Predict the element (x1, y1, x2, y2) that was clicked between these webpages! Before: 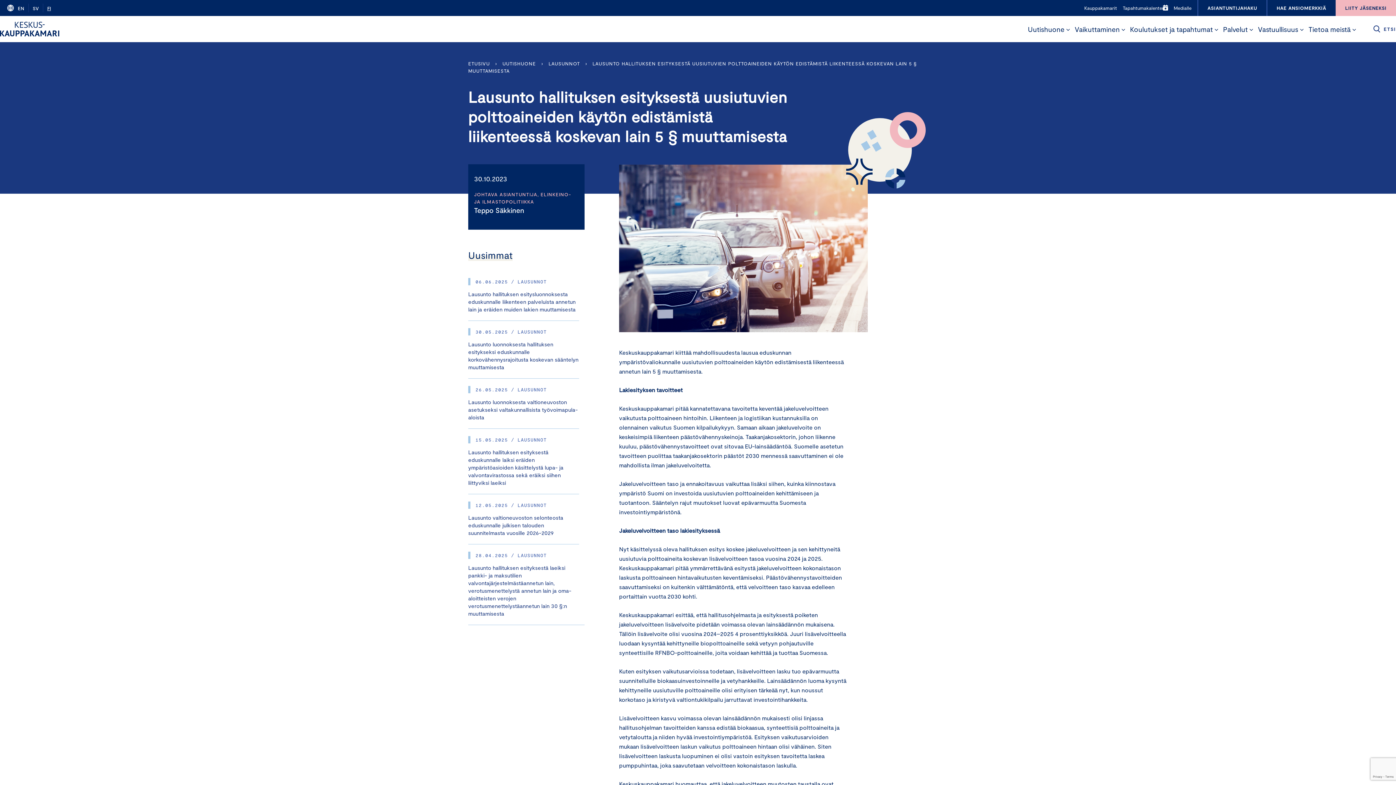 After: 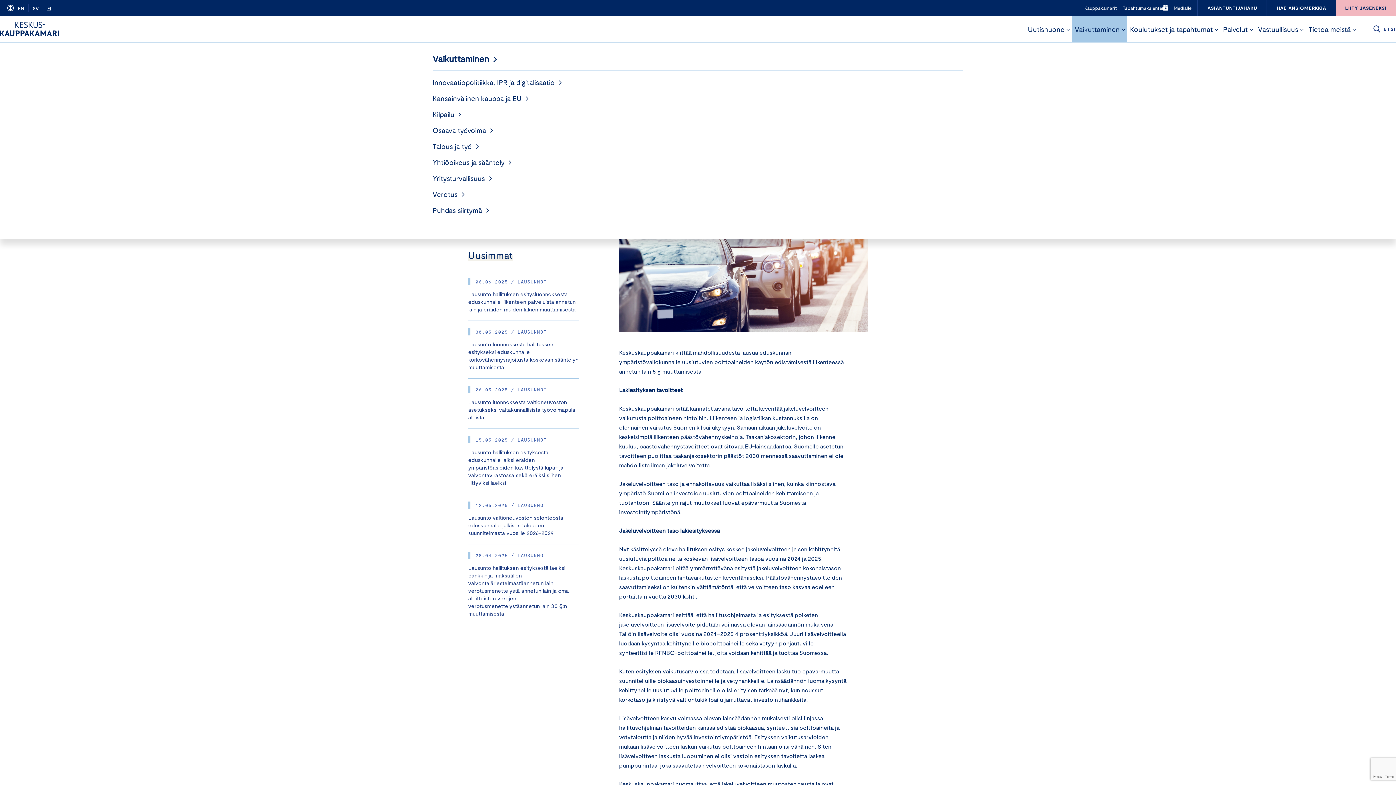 Action: bbox: (1120, 23, 1127, 36) label: Open submenu for Vaikuttaminen